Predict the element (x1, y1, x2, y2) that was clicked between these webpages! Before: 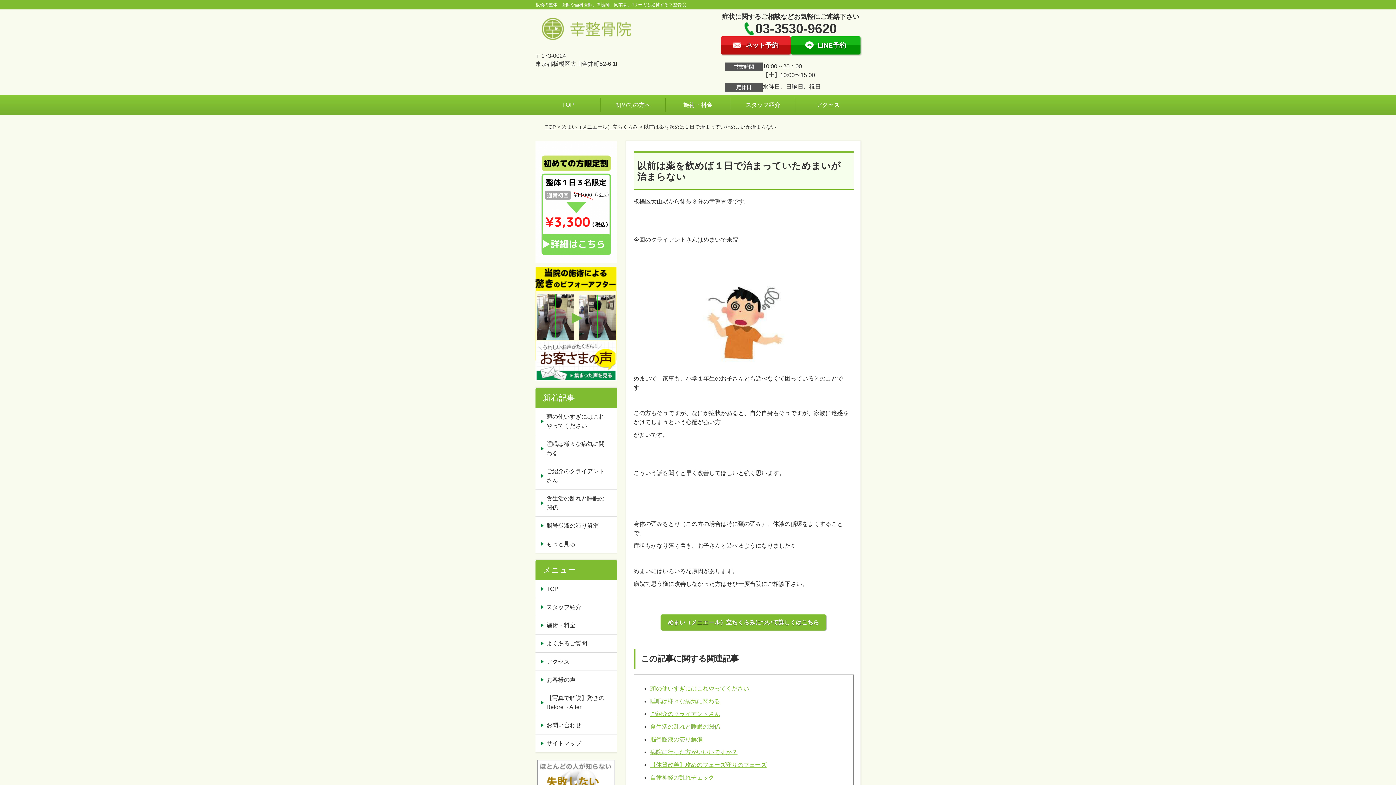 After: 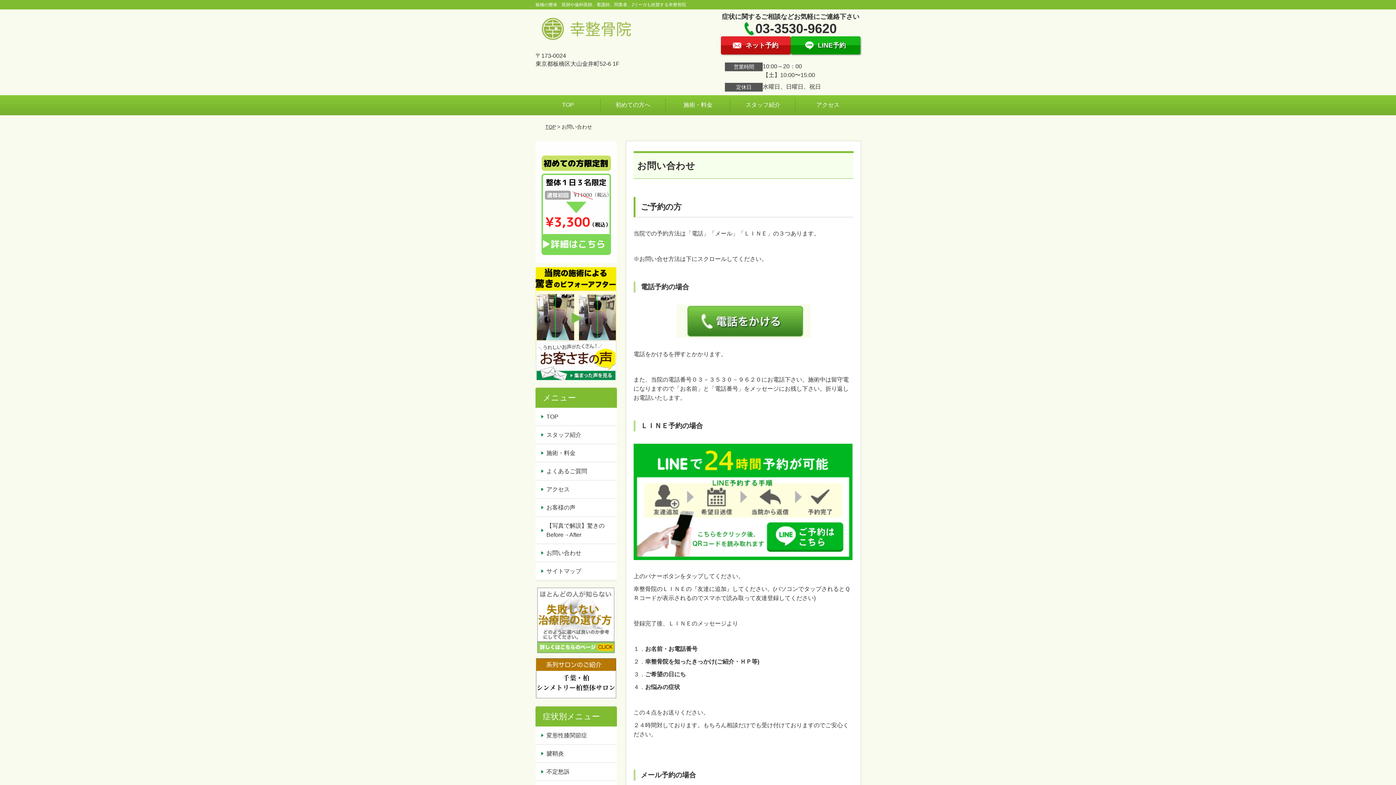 Action: label: お問い合わせ bbox: (535, 716, 616, 734)